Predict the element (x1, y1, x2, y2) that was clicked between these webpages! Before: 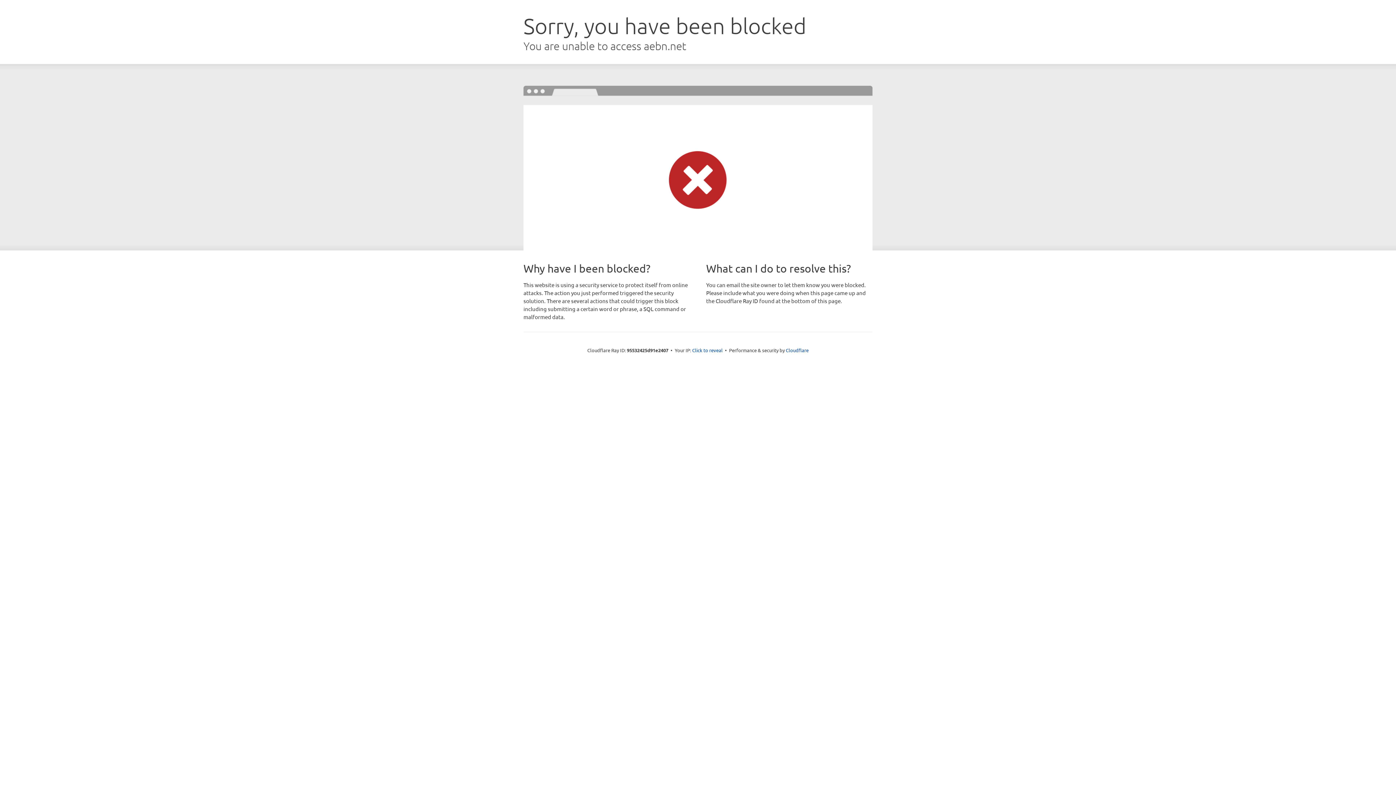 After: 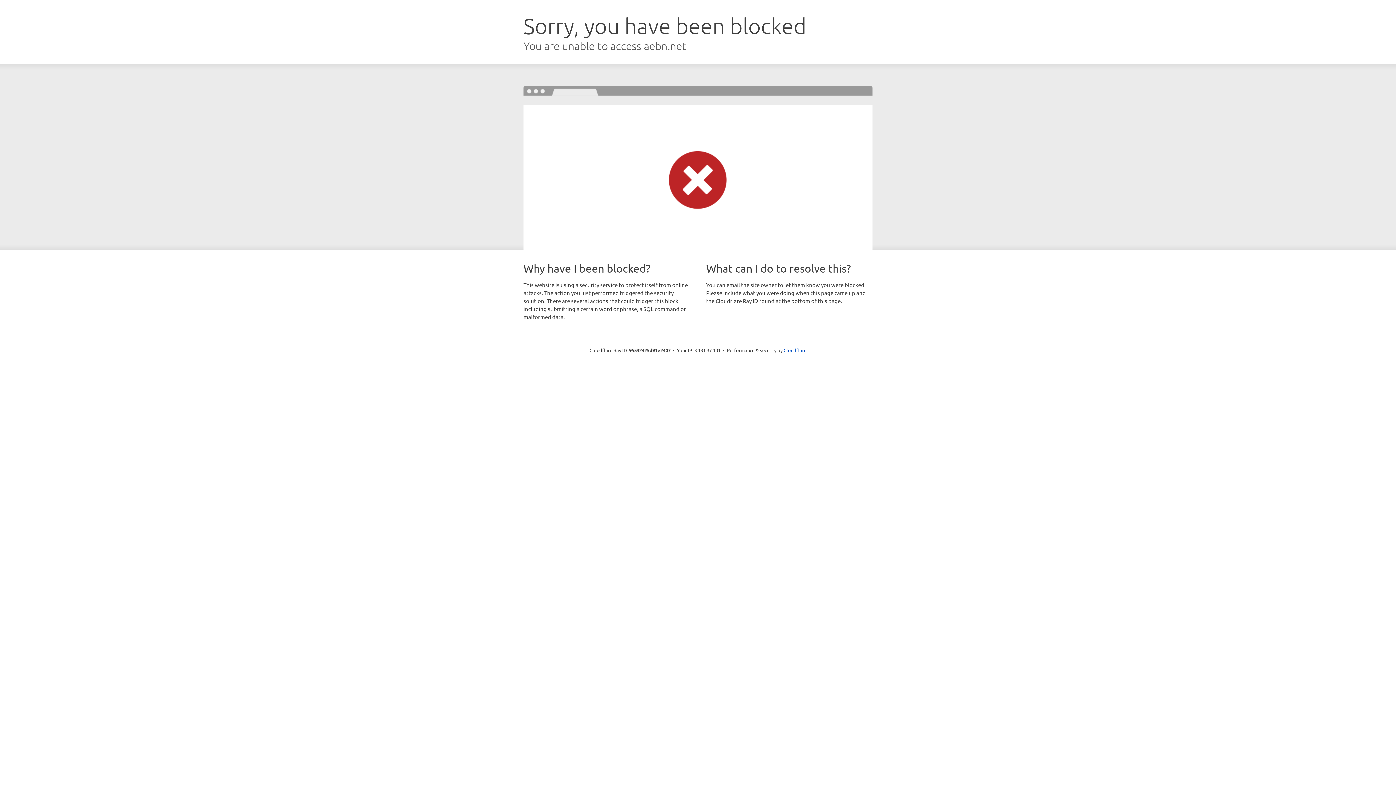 Action: label: Click to reveal bbox: (692, 346, 722, 353)